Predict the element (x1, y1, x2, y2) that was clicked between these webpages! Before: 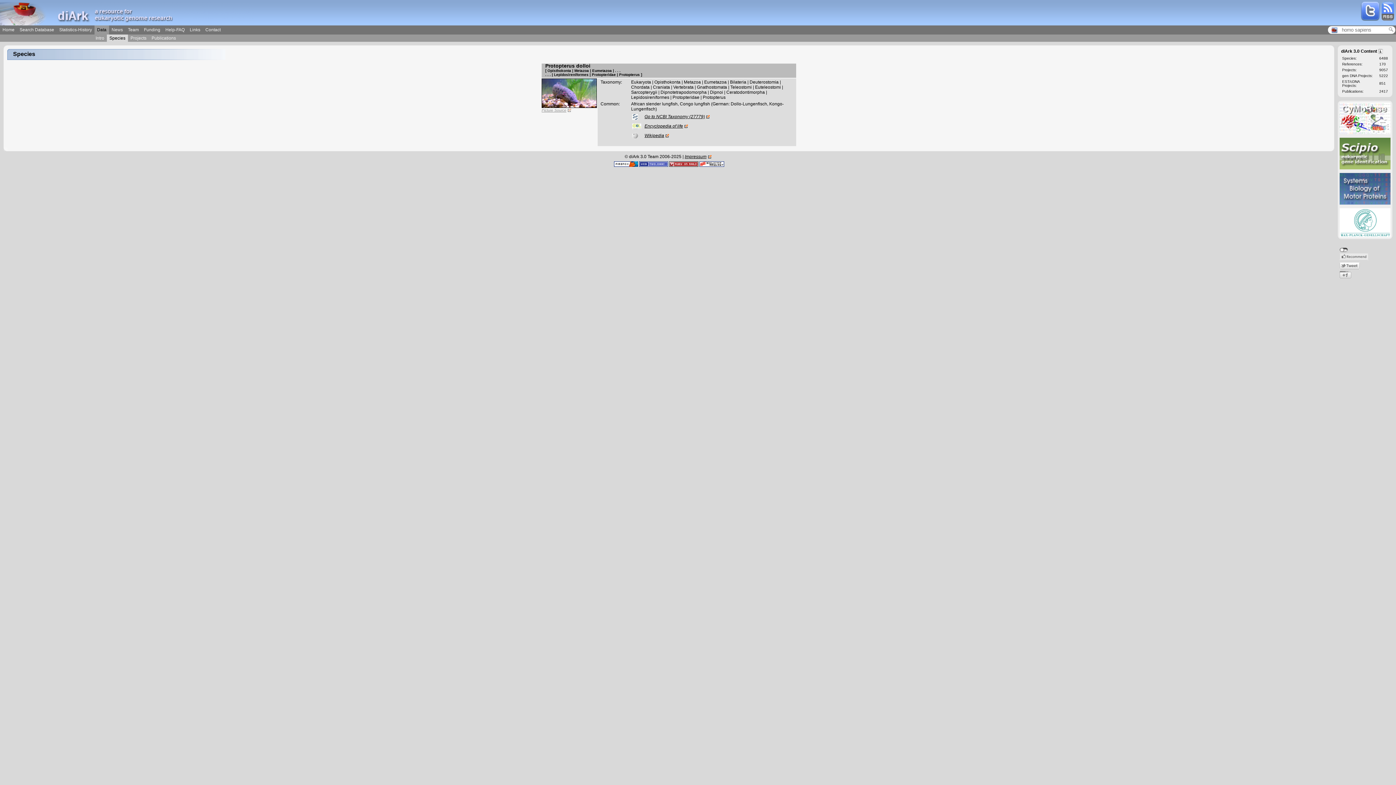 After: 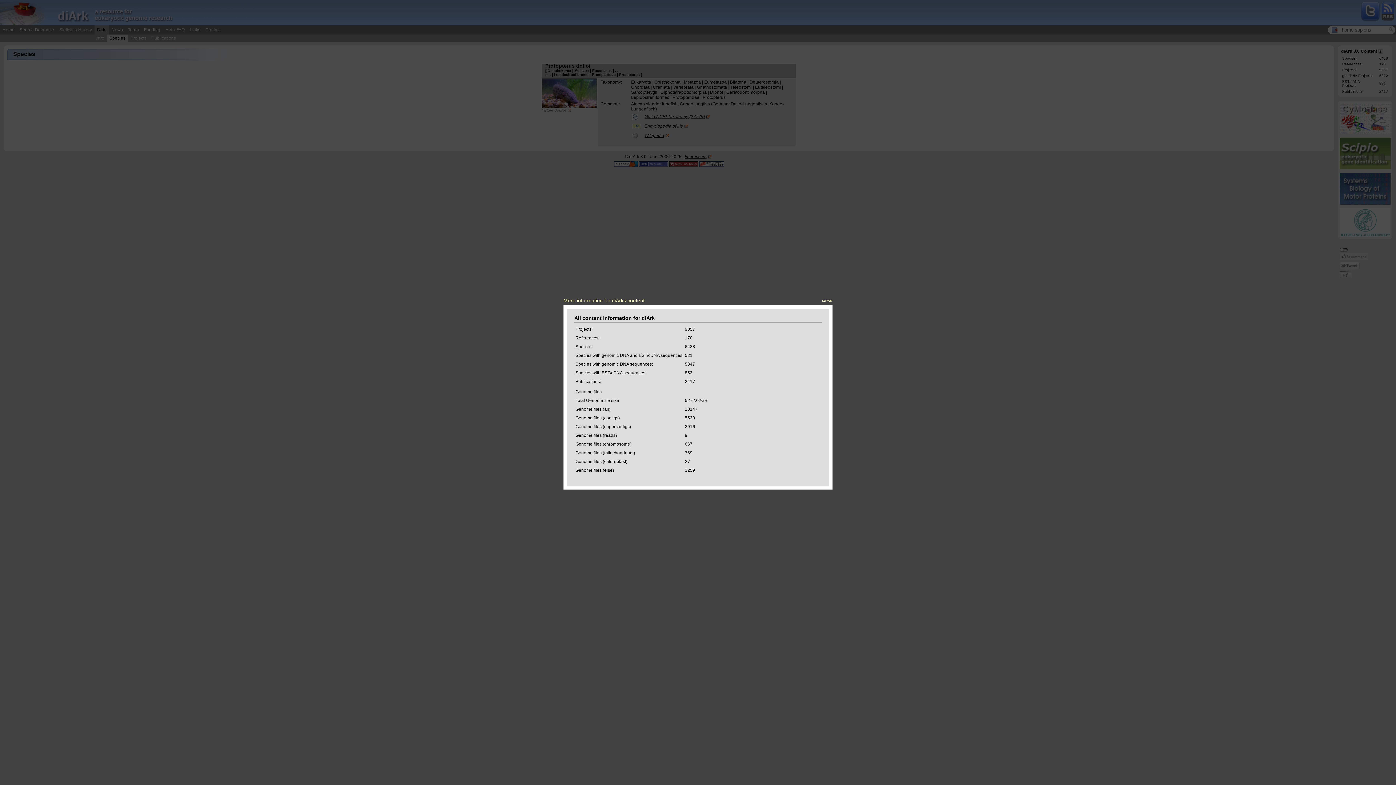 Action: bbox: (1378, 48, 1384, 53)